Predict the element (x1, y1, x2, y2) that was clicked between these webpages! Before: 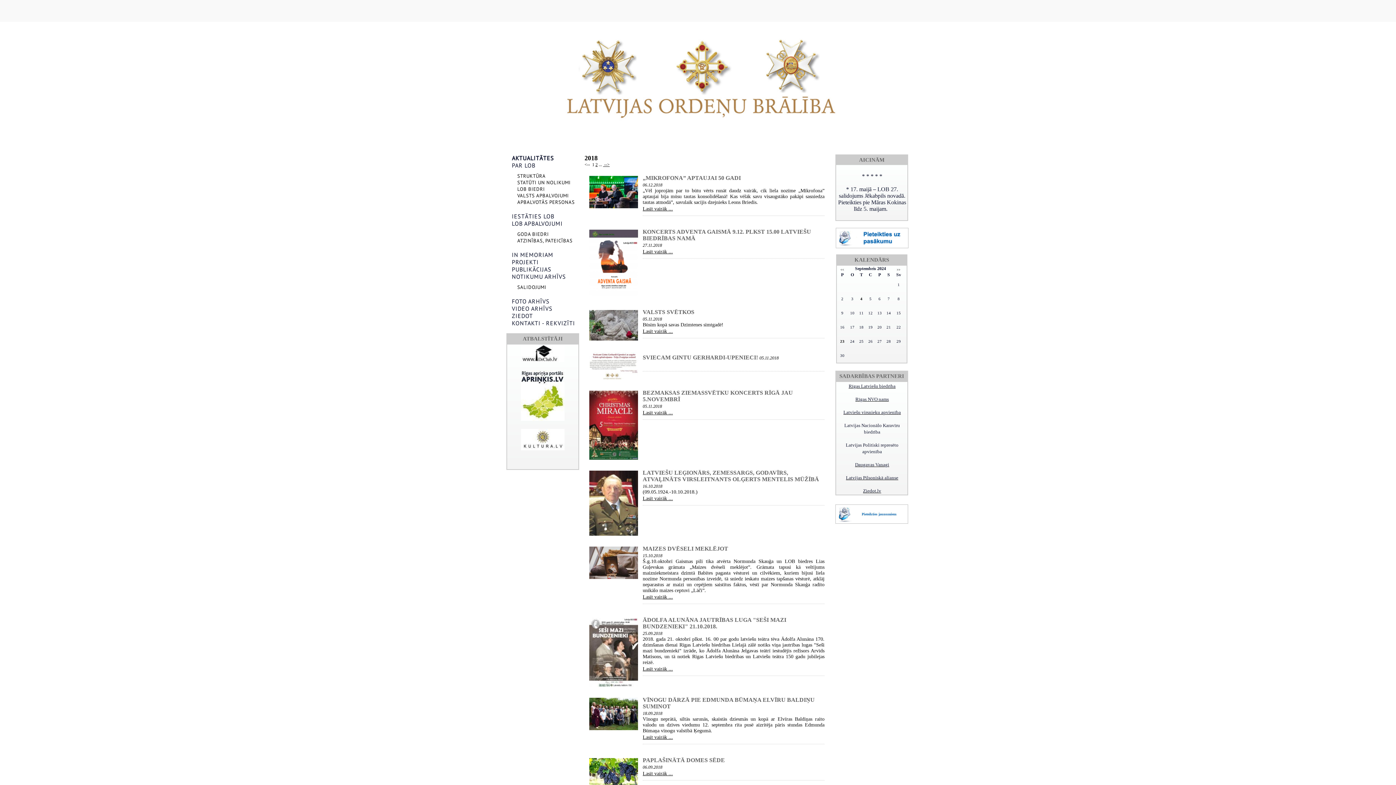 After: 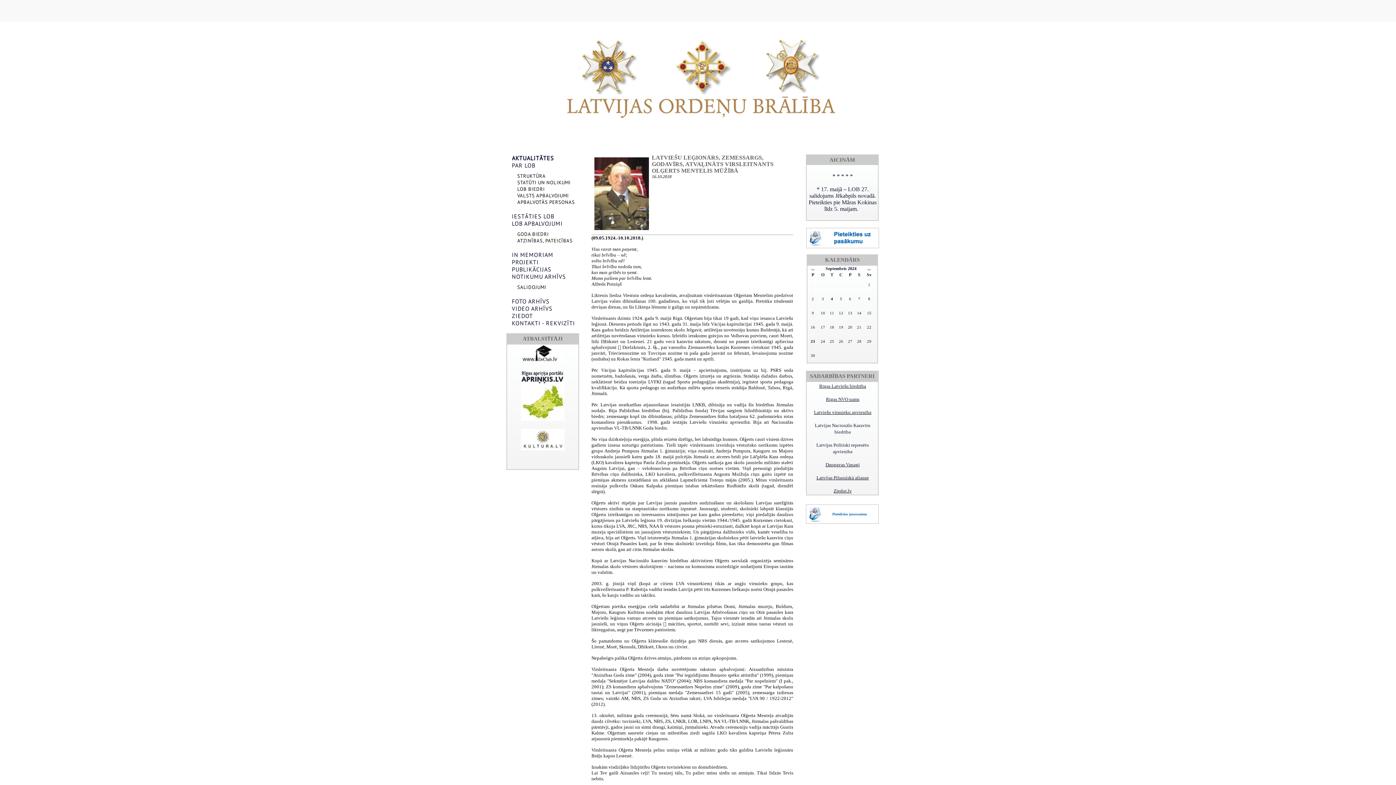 Action: bbox: (642, 496, 673, 501) label: Lasīt vairāk ...